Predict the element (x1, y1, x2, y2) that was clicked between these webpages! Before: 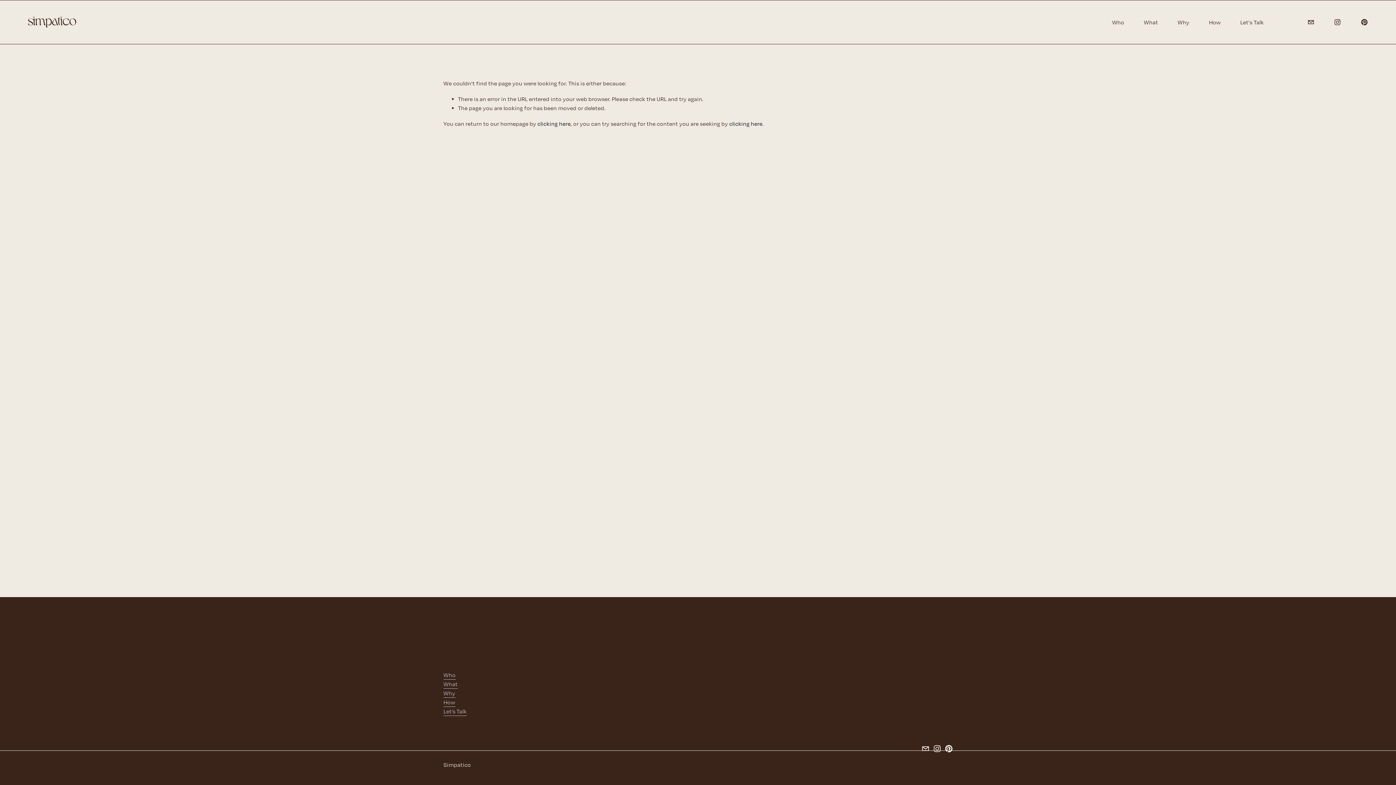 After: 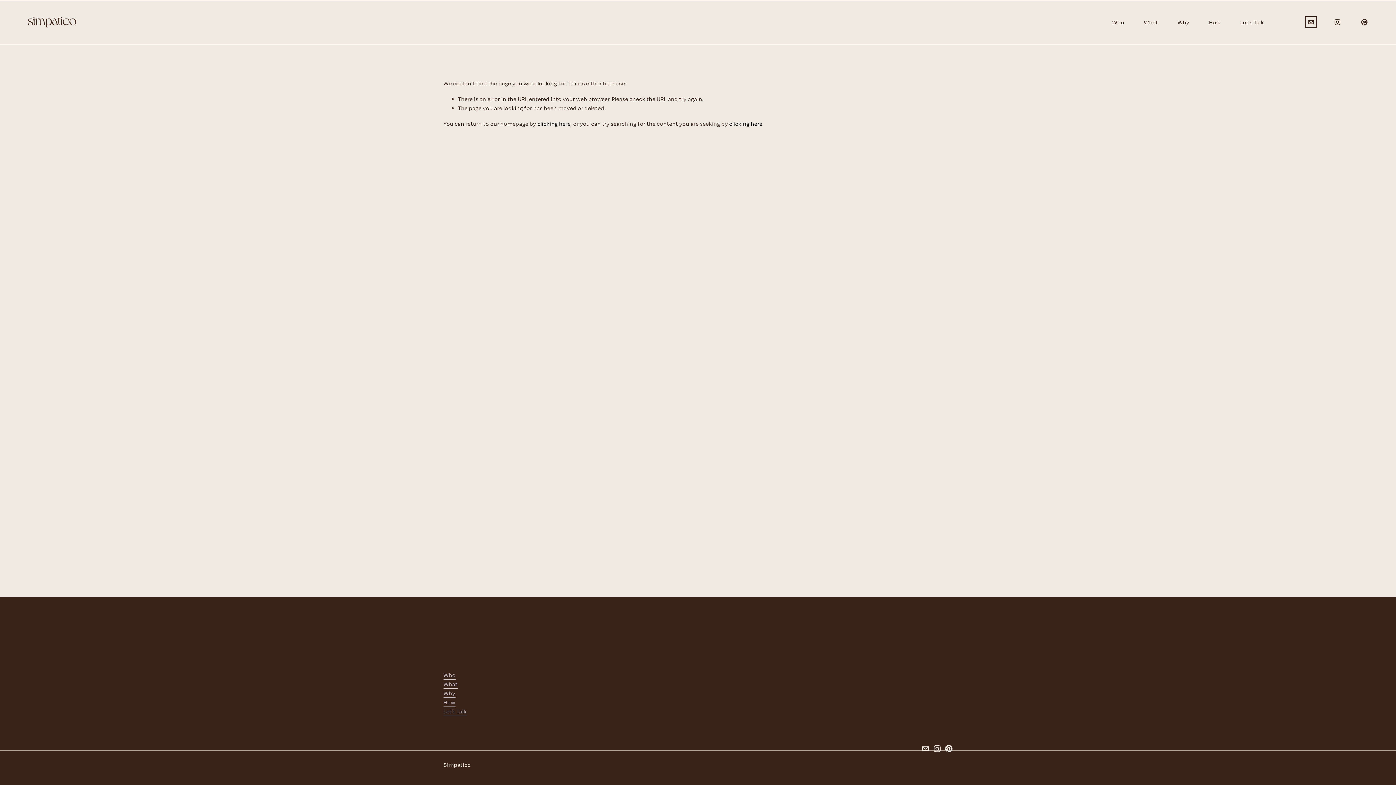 Action: label: chelsea@simpatico-ca.com bbox: (1307, 18, 1314, 25)